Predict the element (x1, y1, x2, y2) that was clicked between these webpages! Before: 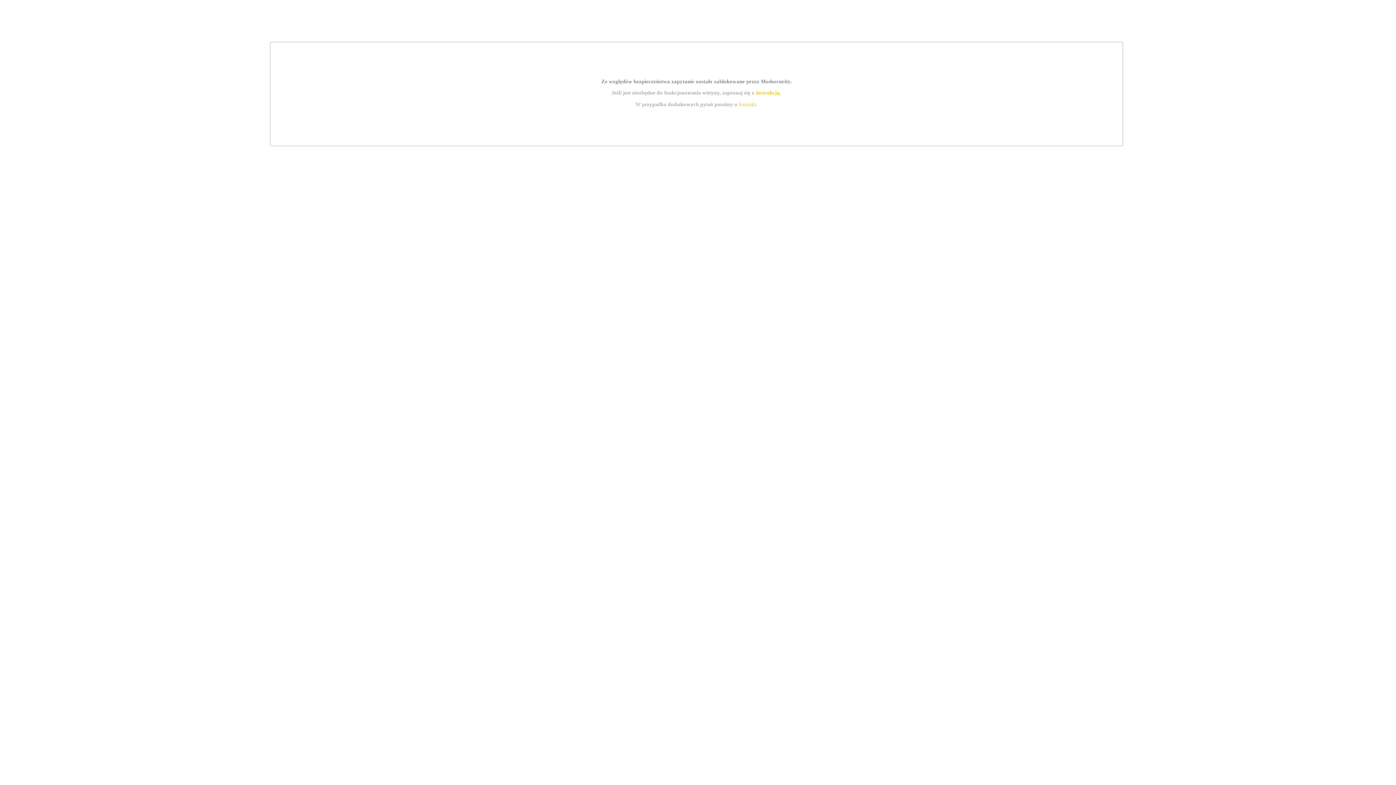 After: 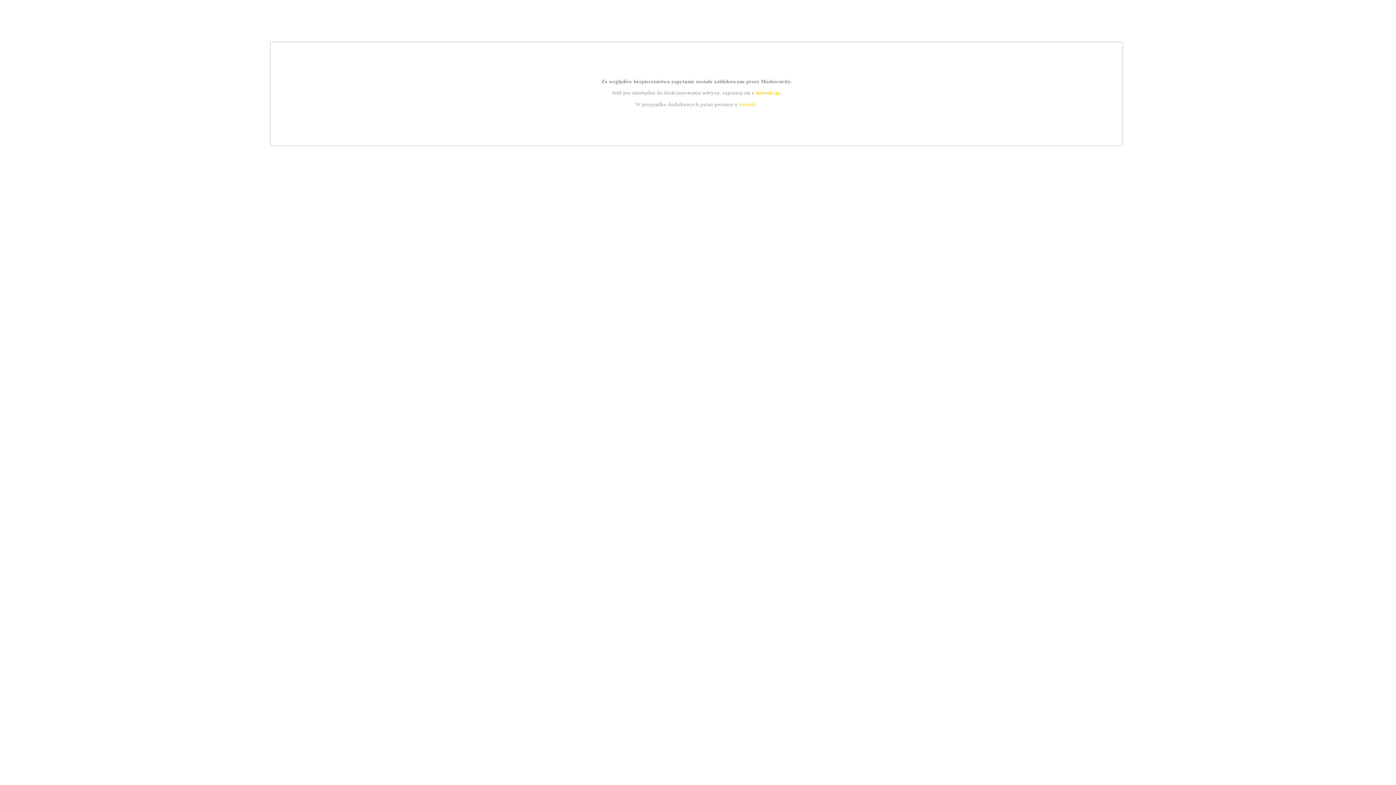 Action: label: instrukcją bbox: (755, 89, 779, 95)